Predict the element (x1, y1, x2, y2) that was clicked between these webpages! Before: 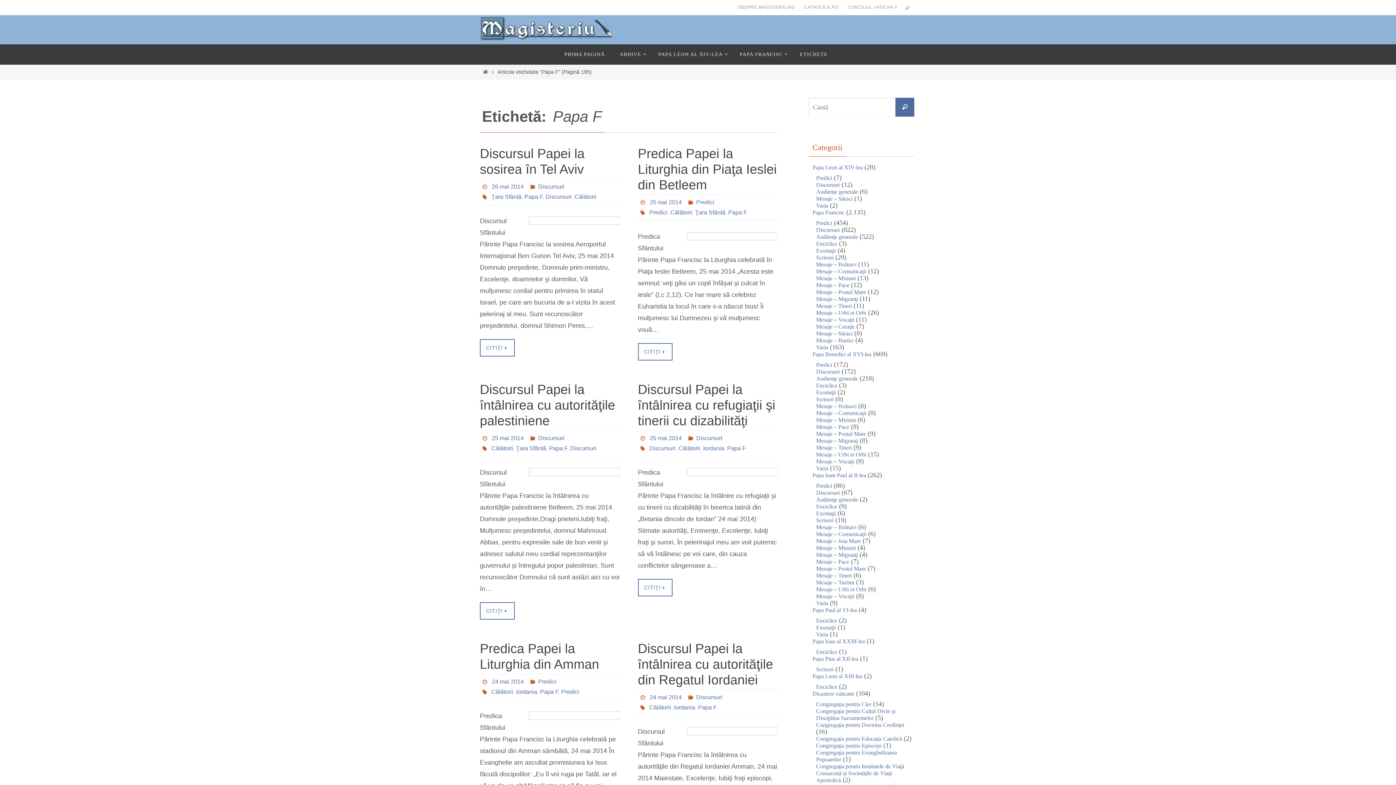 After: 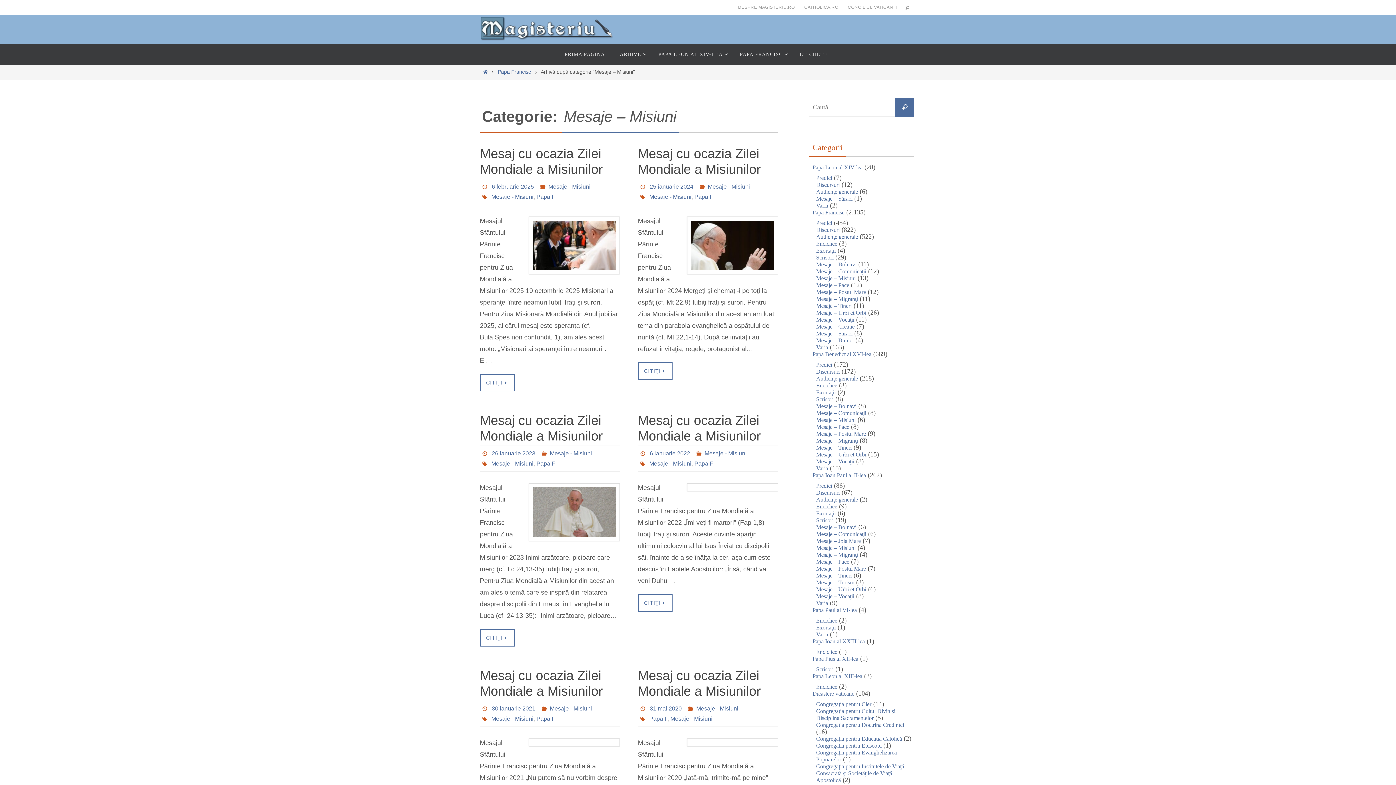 Action: label: Mesaje – Misiuni bbox: (816, 275, 856, 281)